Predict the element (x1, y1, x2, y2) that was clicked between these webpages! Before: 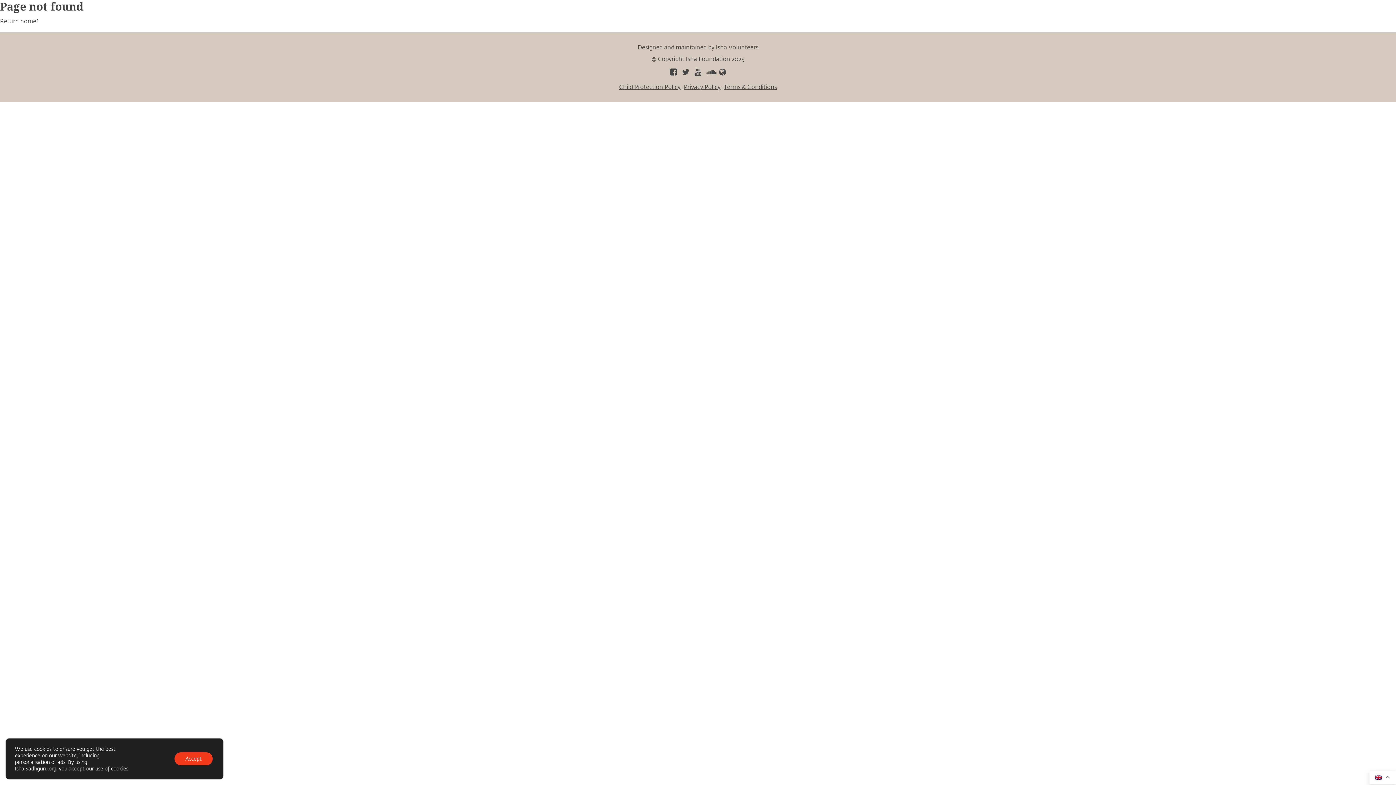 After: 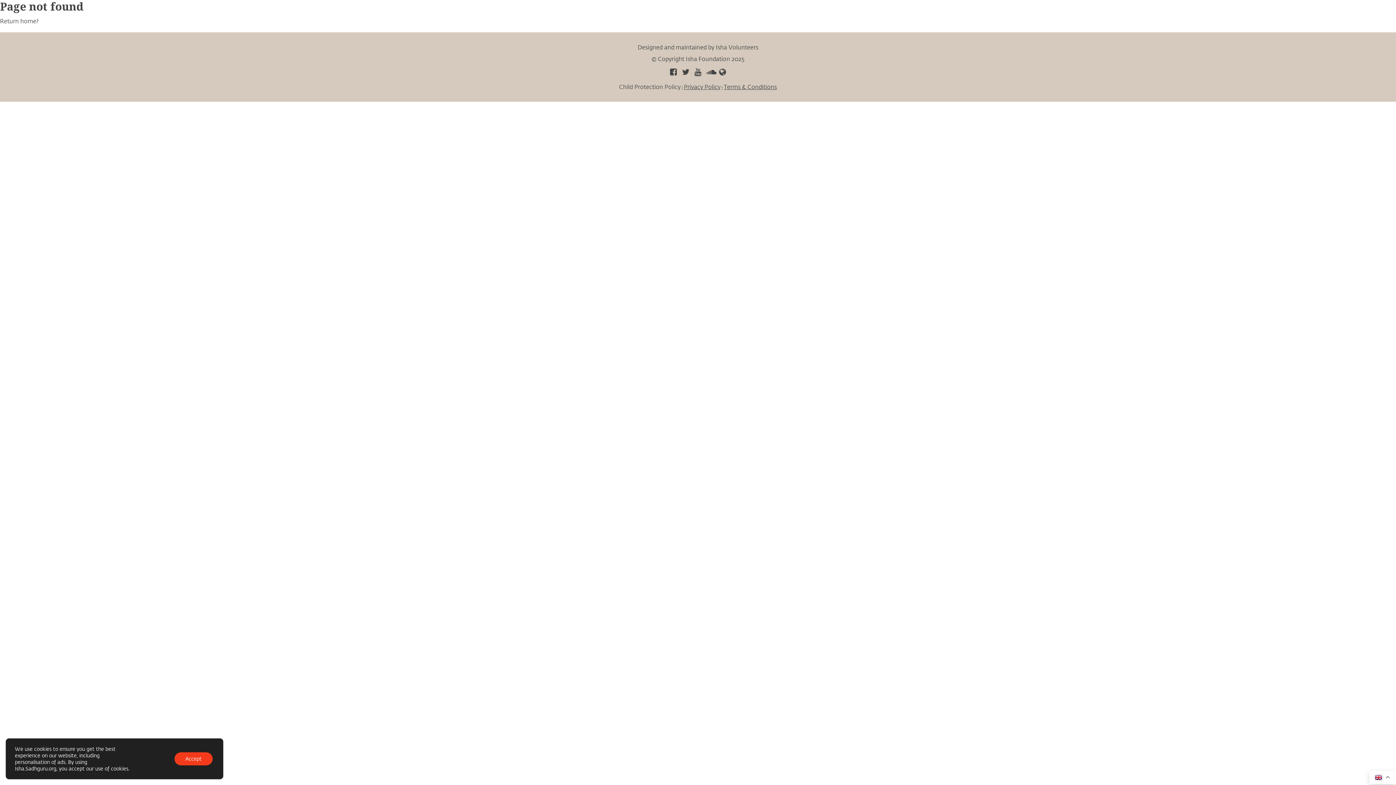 Action: label: Child Protection Policy bbox: (619, 82, 680, 90)